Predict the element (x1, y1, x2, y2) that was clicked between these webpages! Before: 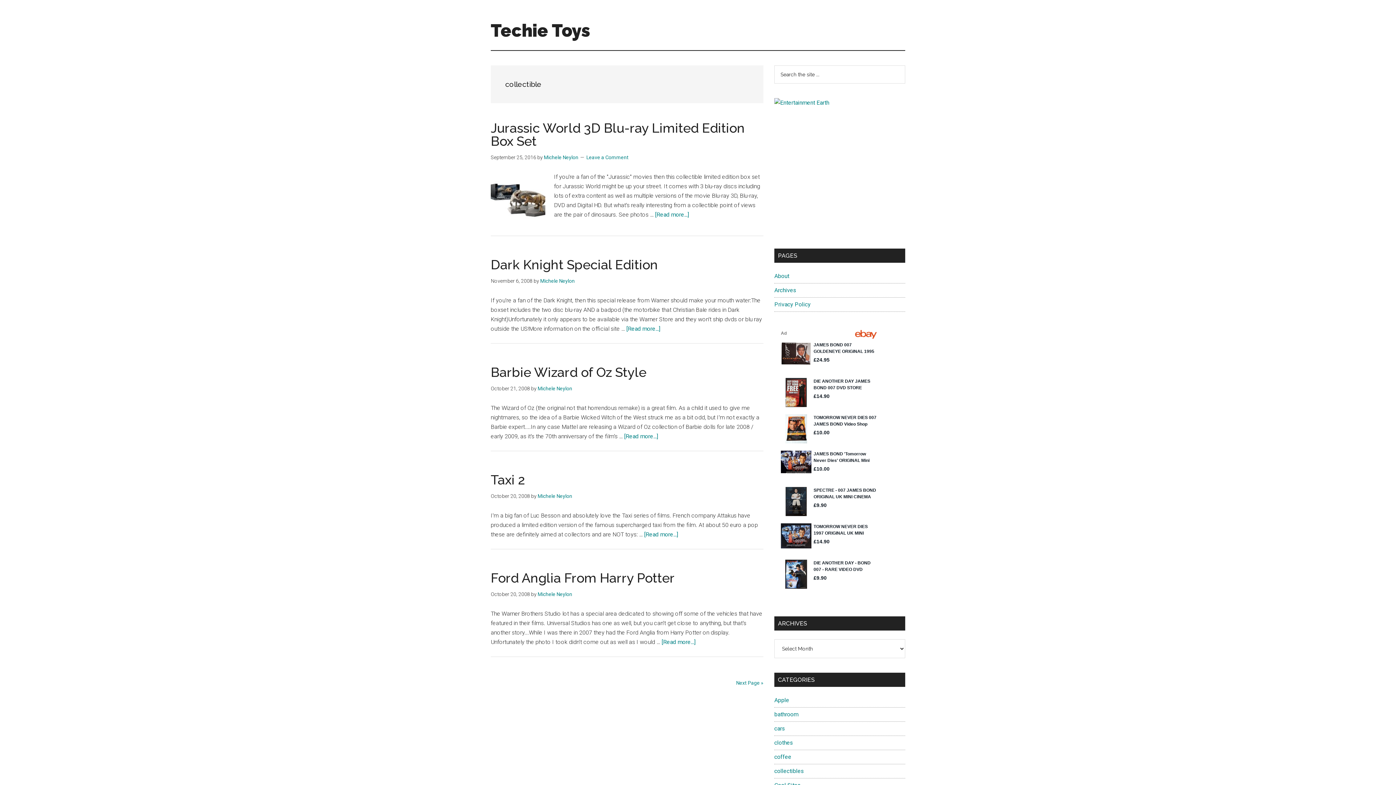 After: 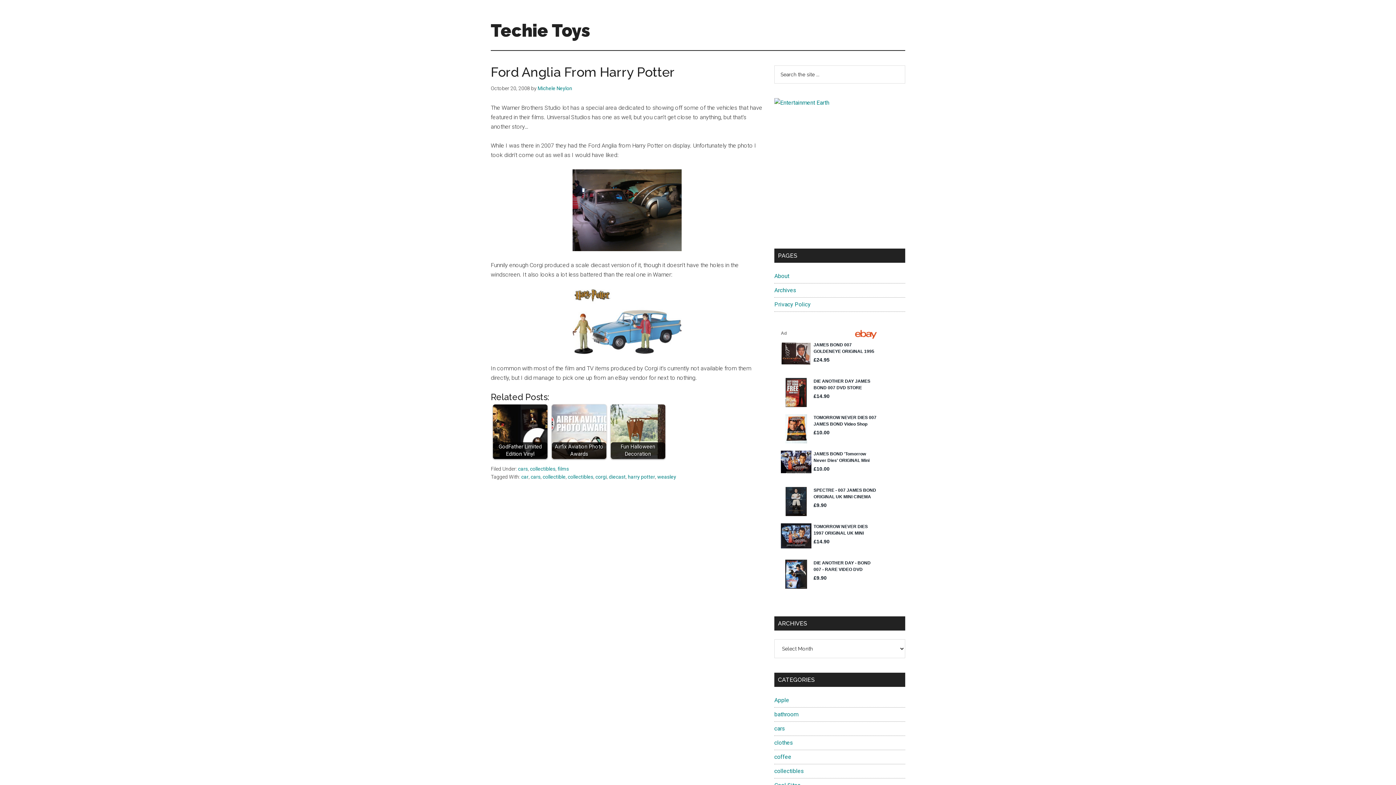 Action: label: Ford Anglia From Harry Potter bbox: (490, 570, 674, 585)